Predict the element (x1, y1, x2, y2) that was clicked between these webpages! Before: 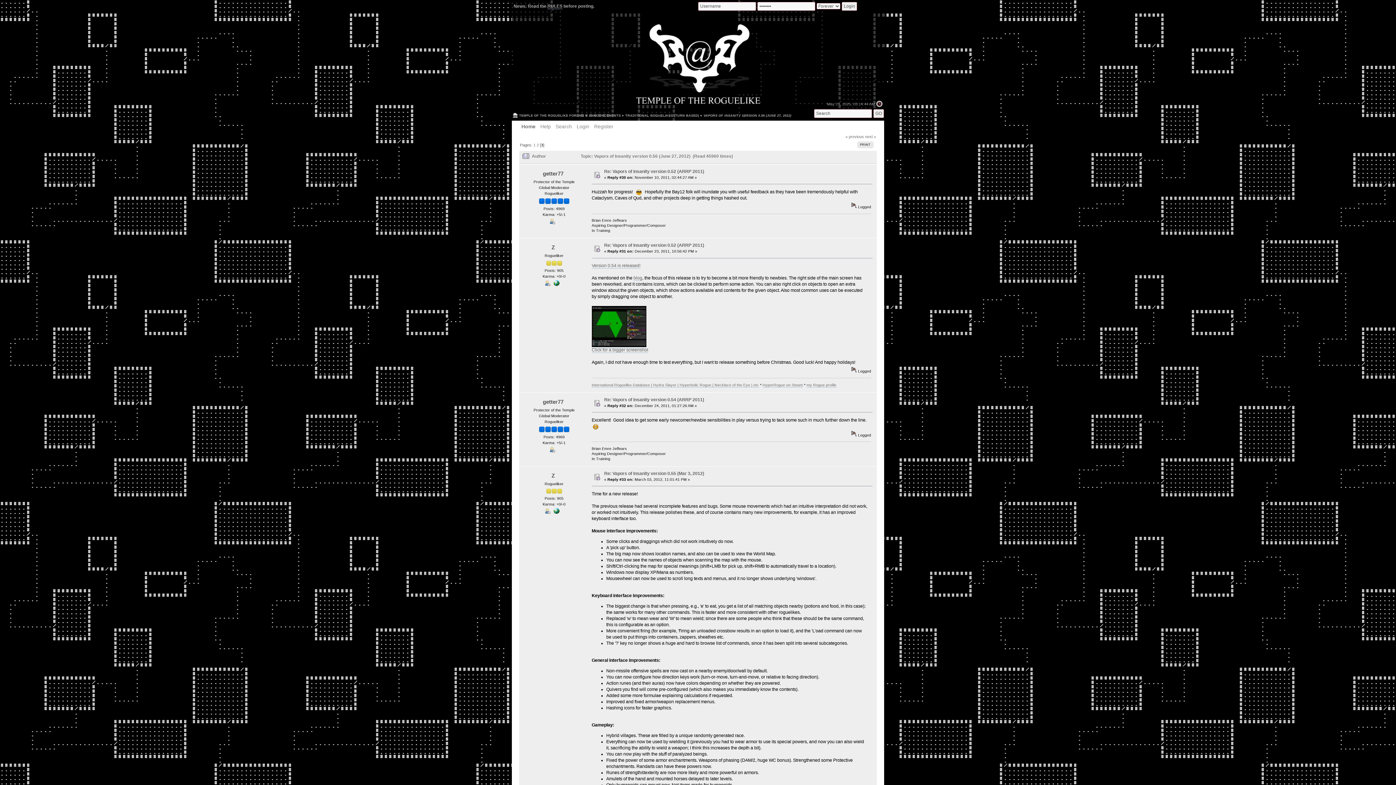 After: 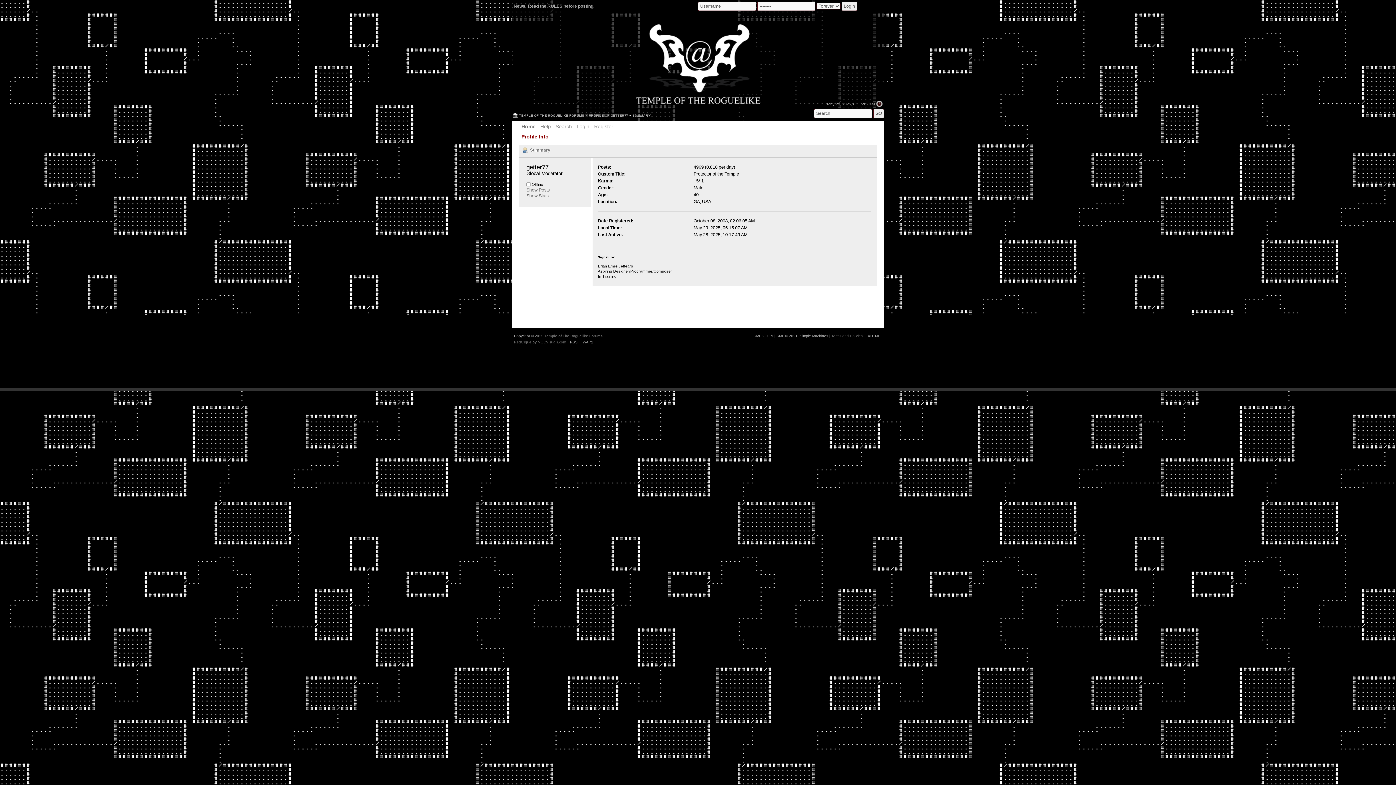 Action: label: getter77 bbox: (542, 170, 563, 176)